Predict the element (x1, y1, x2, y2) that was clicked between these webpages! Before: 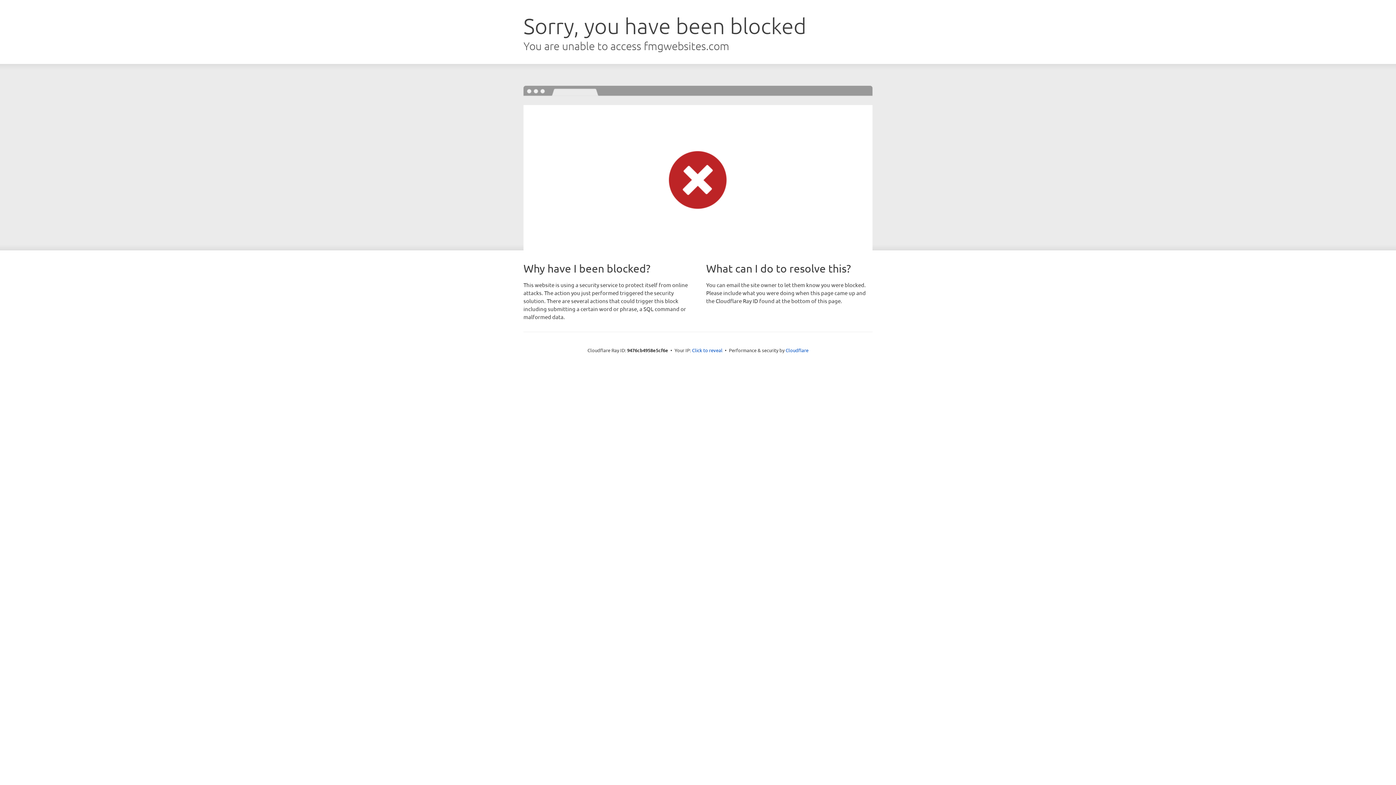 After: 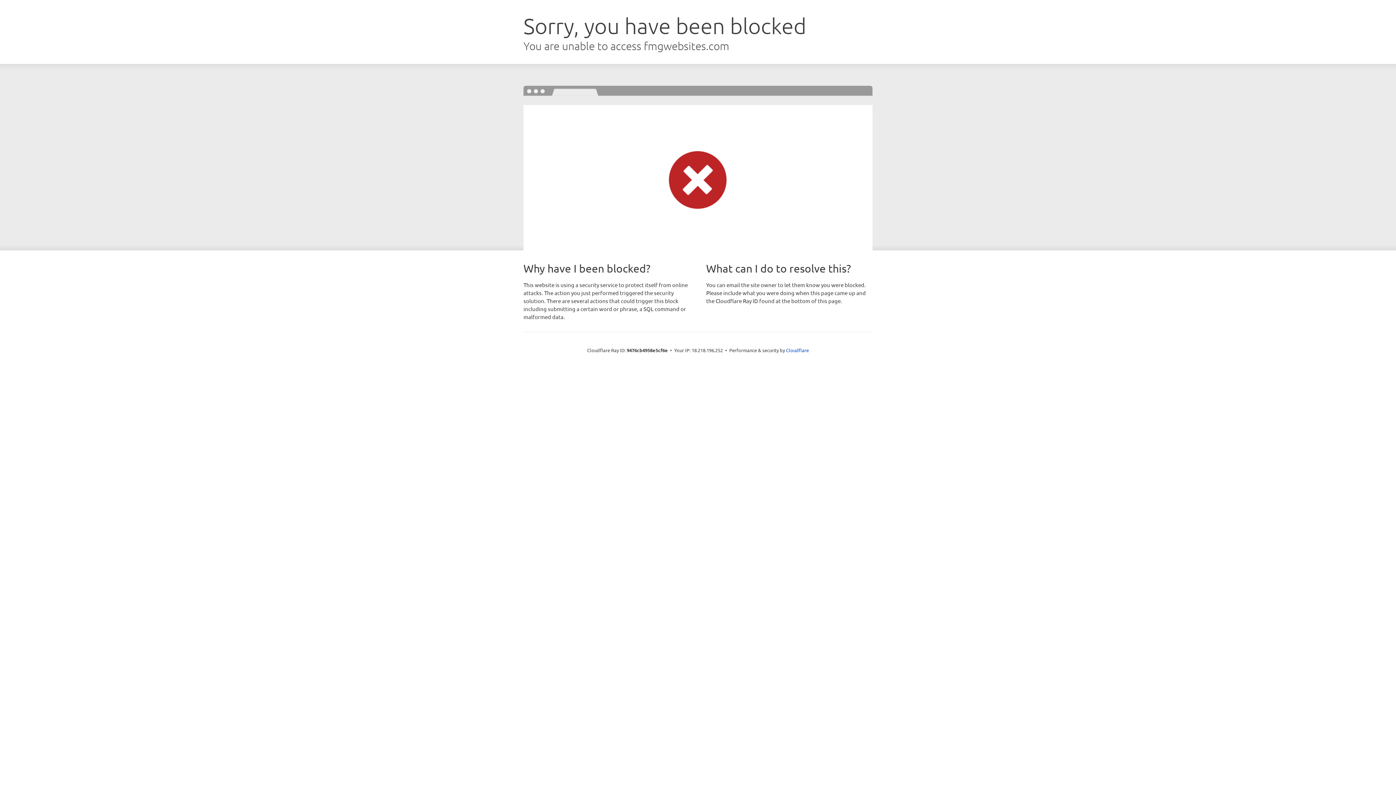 Action: bbox: (692, 346, 722, 353) label: Click to reveal